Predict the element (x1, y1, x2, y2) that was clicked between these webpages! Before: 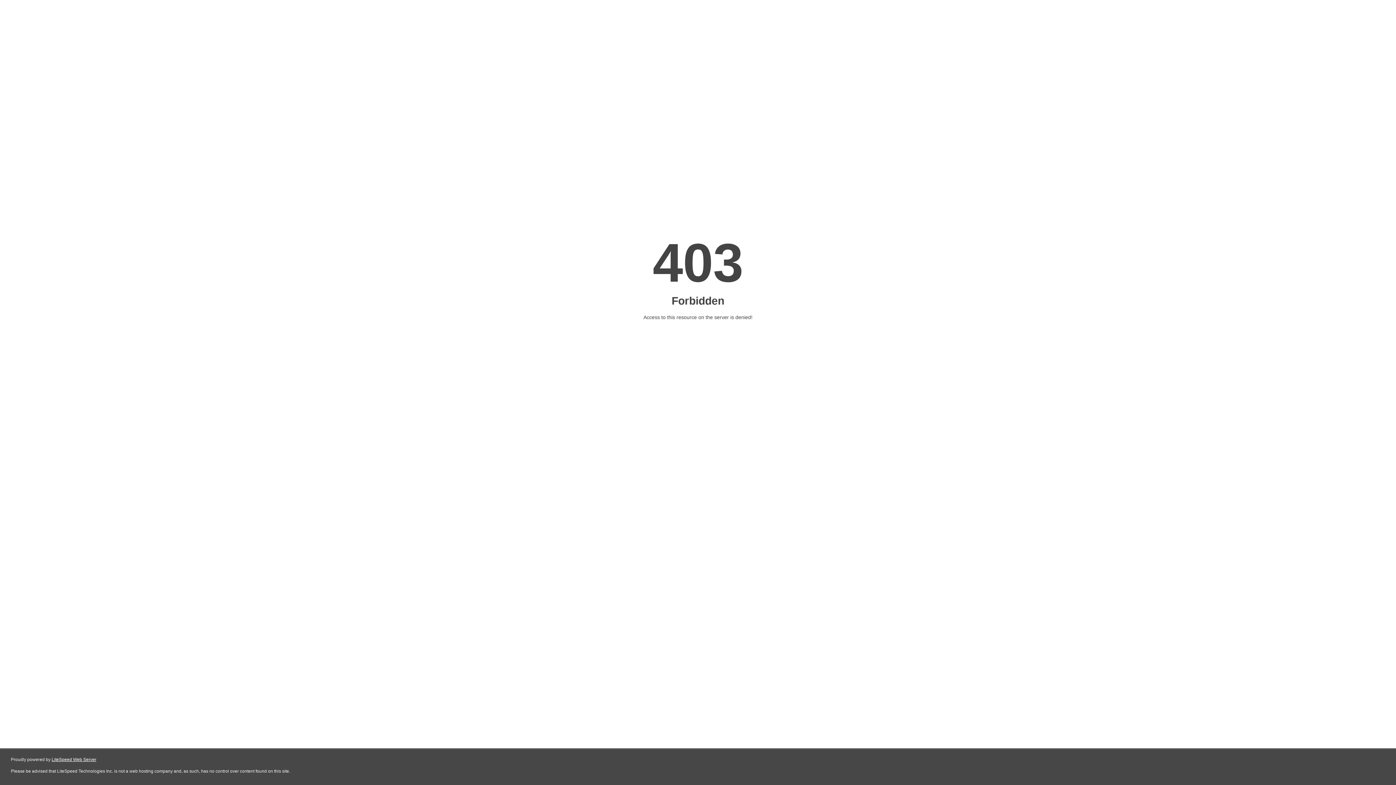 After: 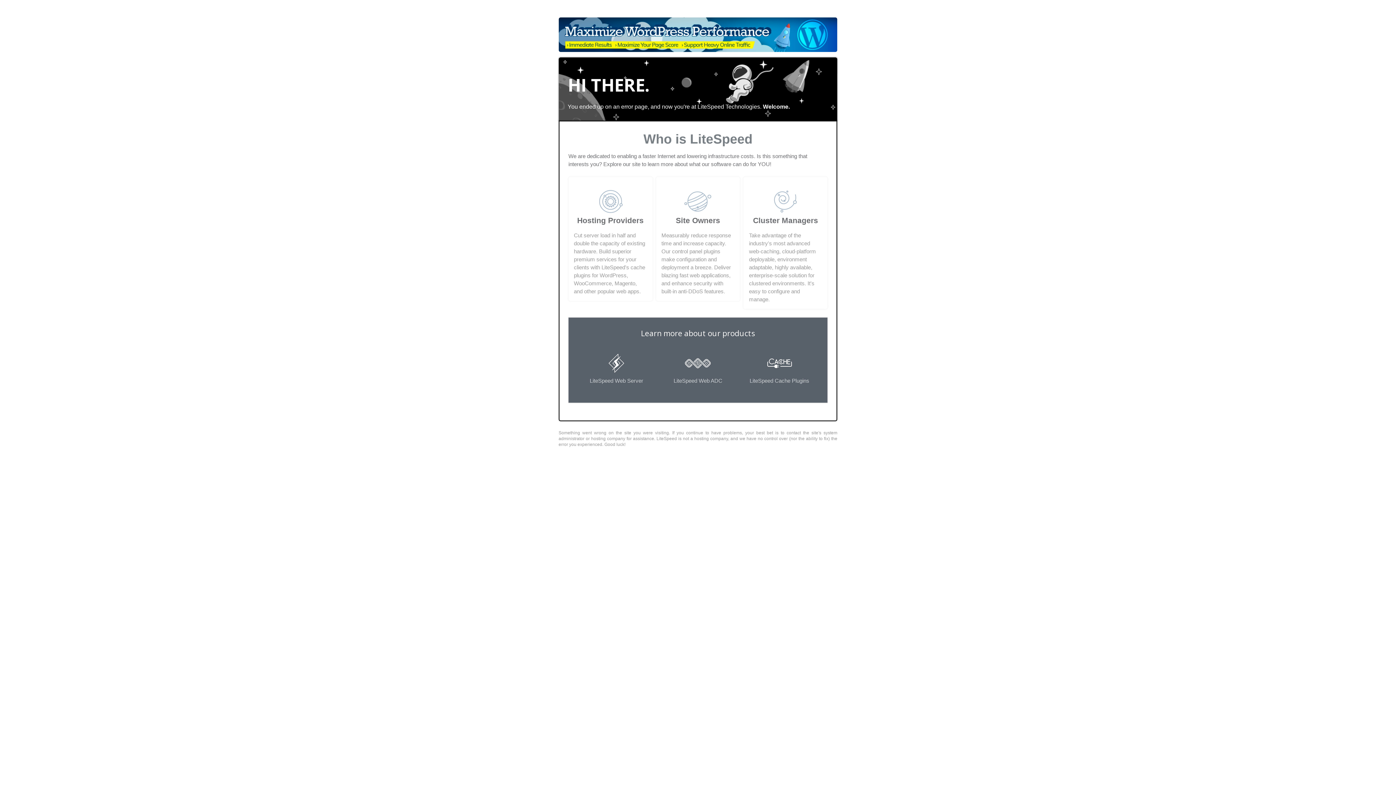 Action: bbox: (51, 757, 96, 762) label: LiteSpeed Web Server